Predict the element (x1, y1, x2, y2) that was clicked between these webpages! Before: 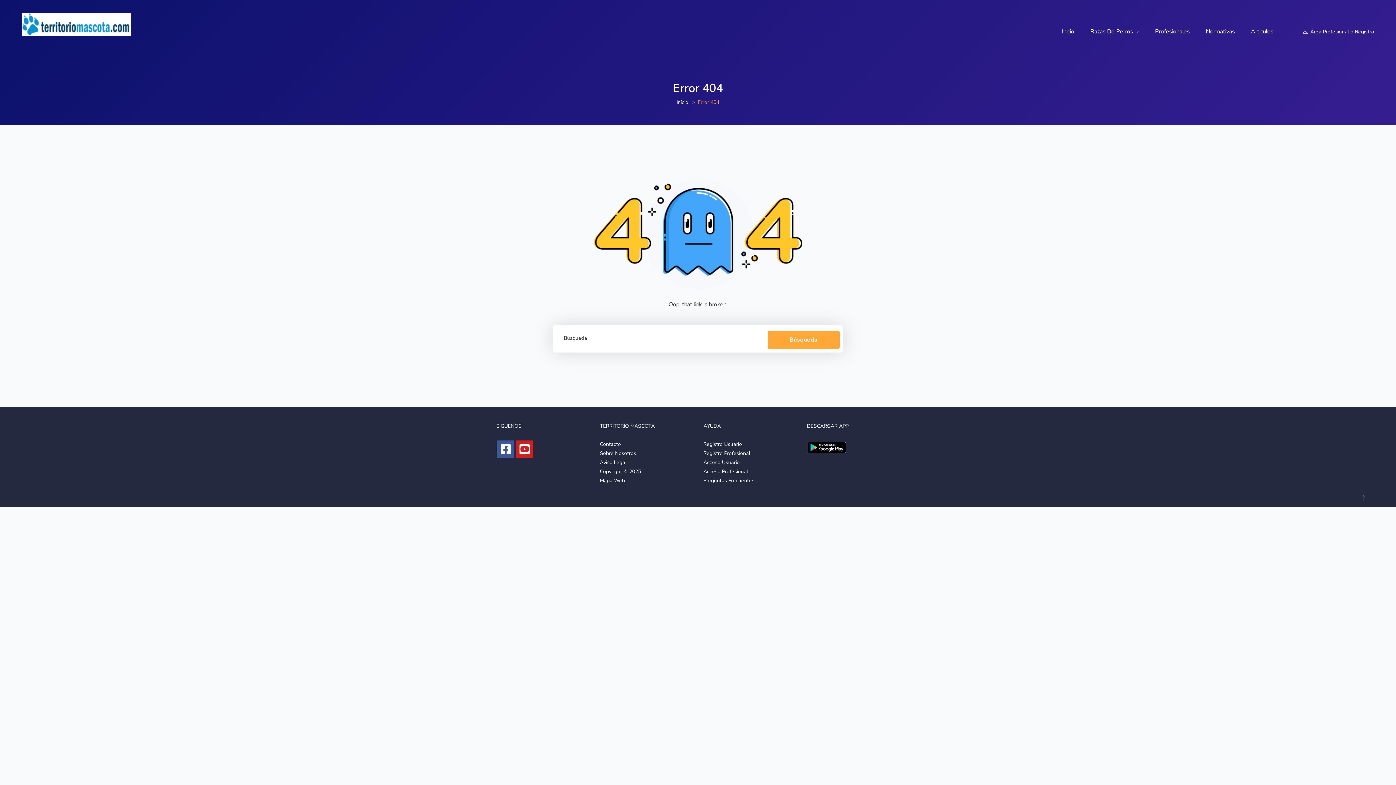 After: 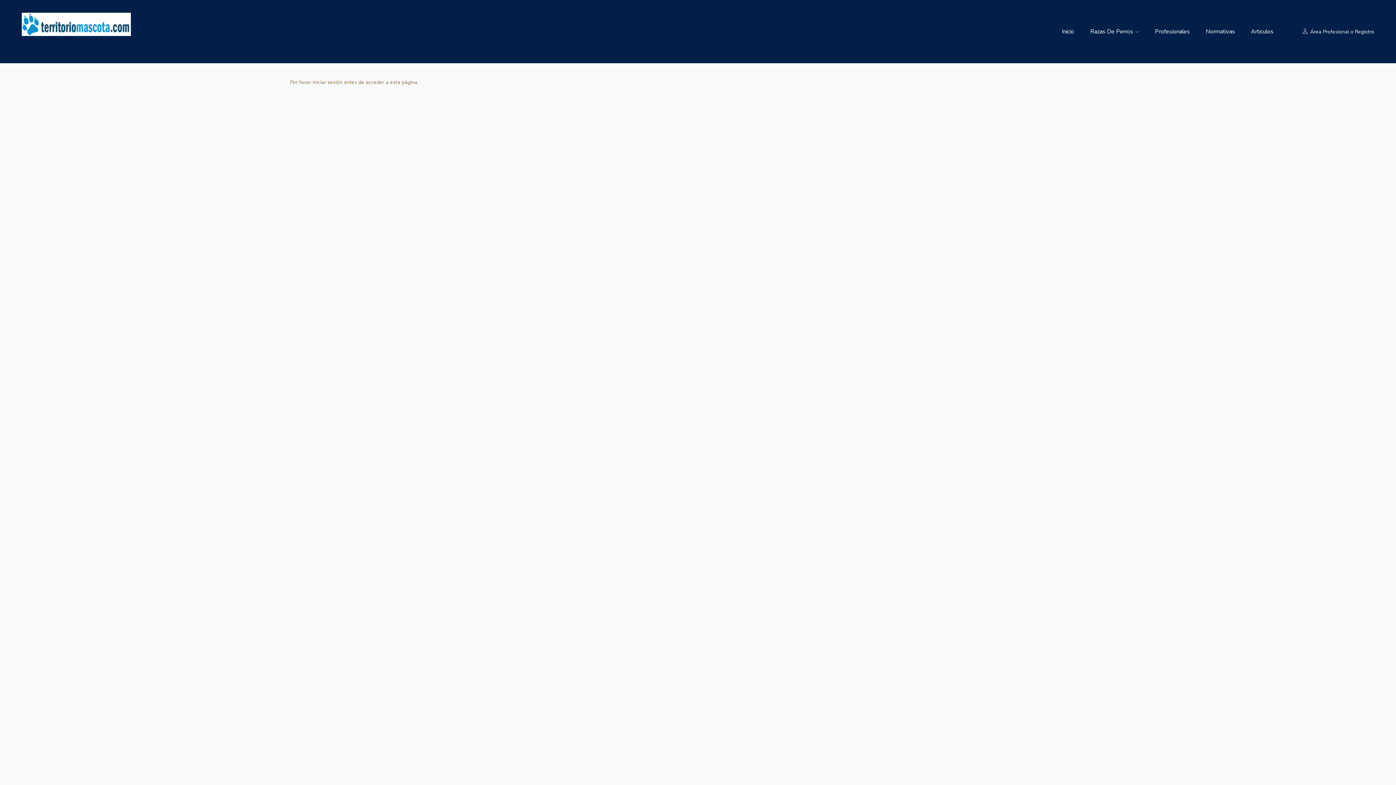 Action: label: Acceso Profesional bbox: (703, 468, 748, 475)